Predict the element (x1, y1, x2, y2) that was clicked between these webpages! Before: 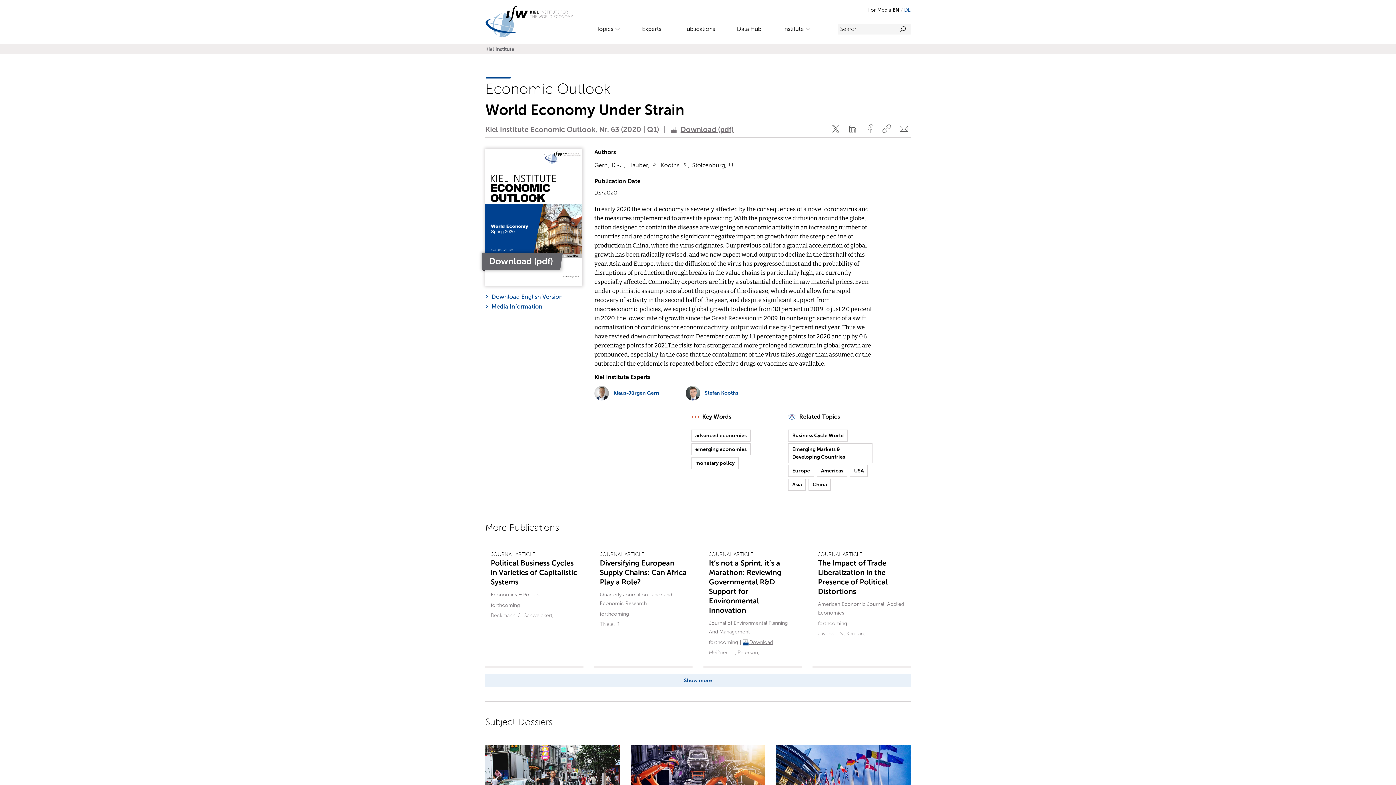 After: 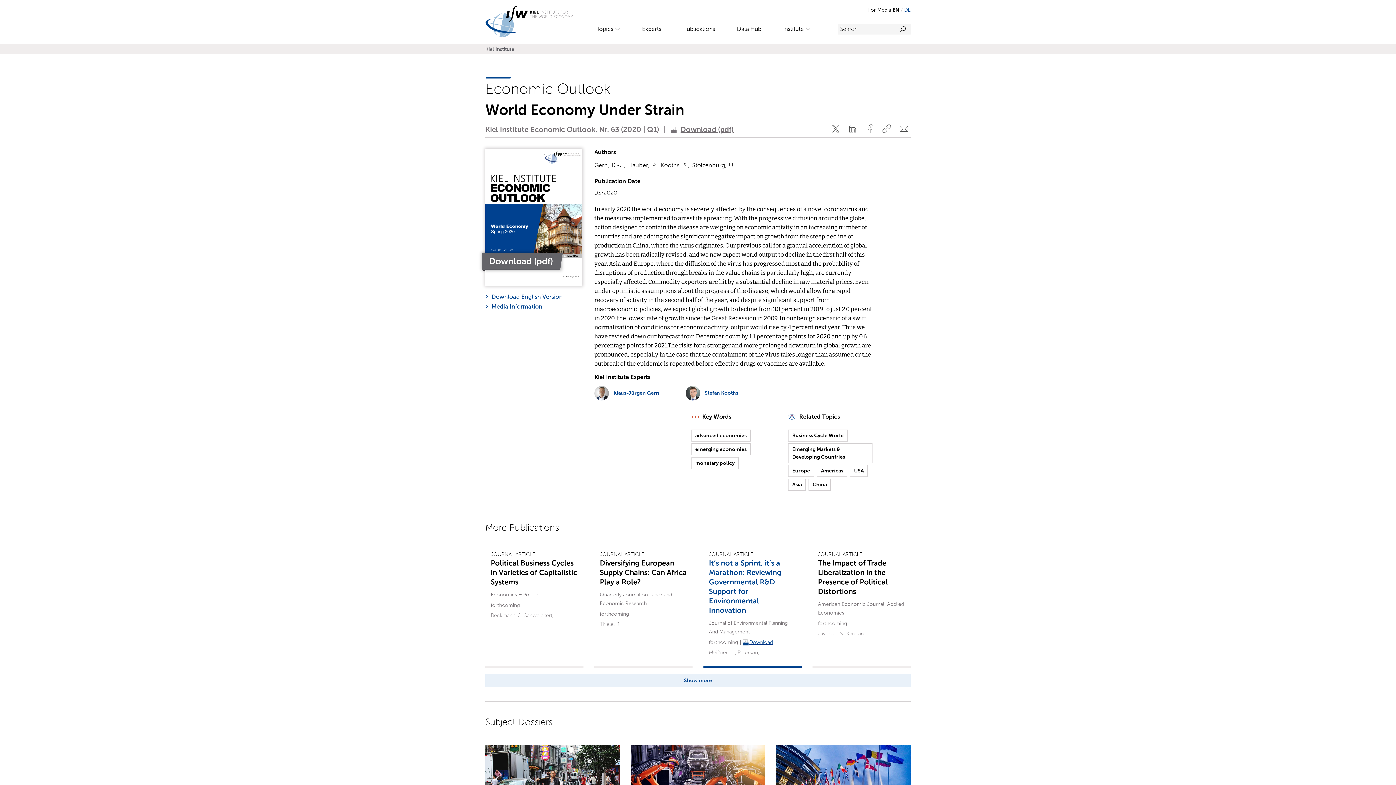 Action: label: Click to download PDF bbox: (743, 638, 773, 646)